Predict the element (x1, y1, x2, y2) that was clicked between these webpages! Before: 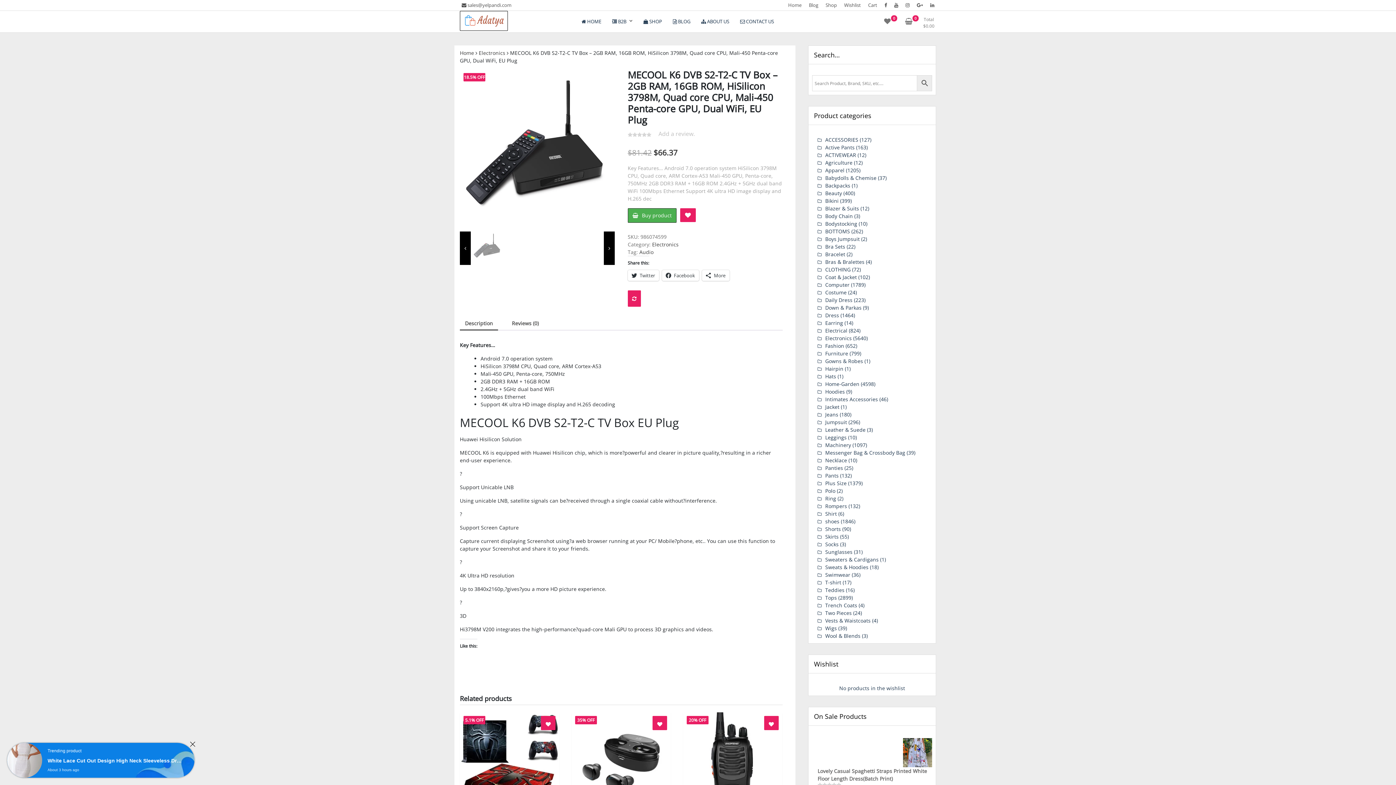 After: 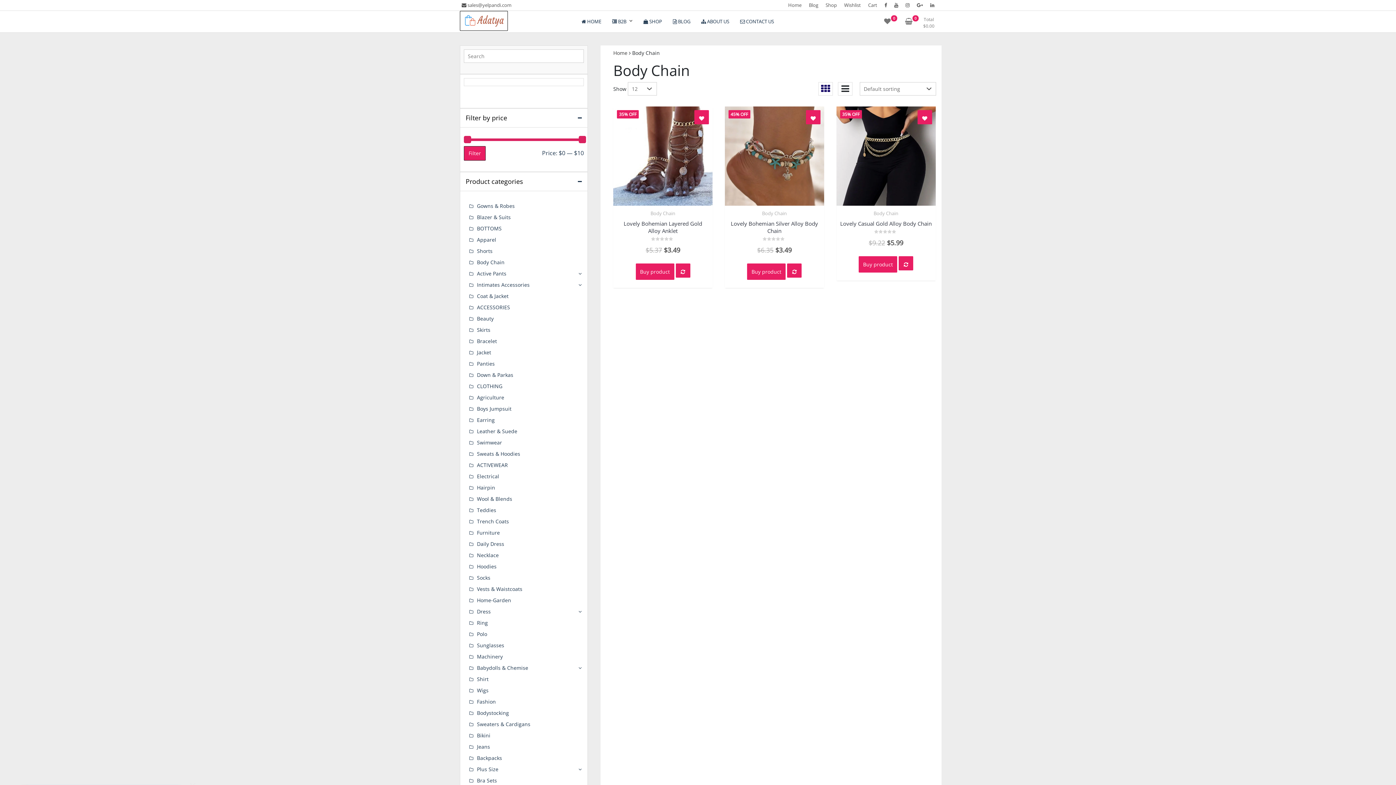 Action: bbox: (817, 212, 853, 219) label: Body Chain